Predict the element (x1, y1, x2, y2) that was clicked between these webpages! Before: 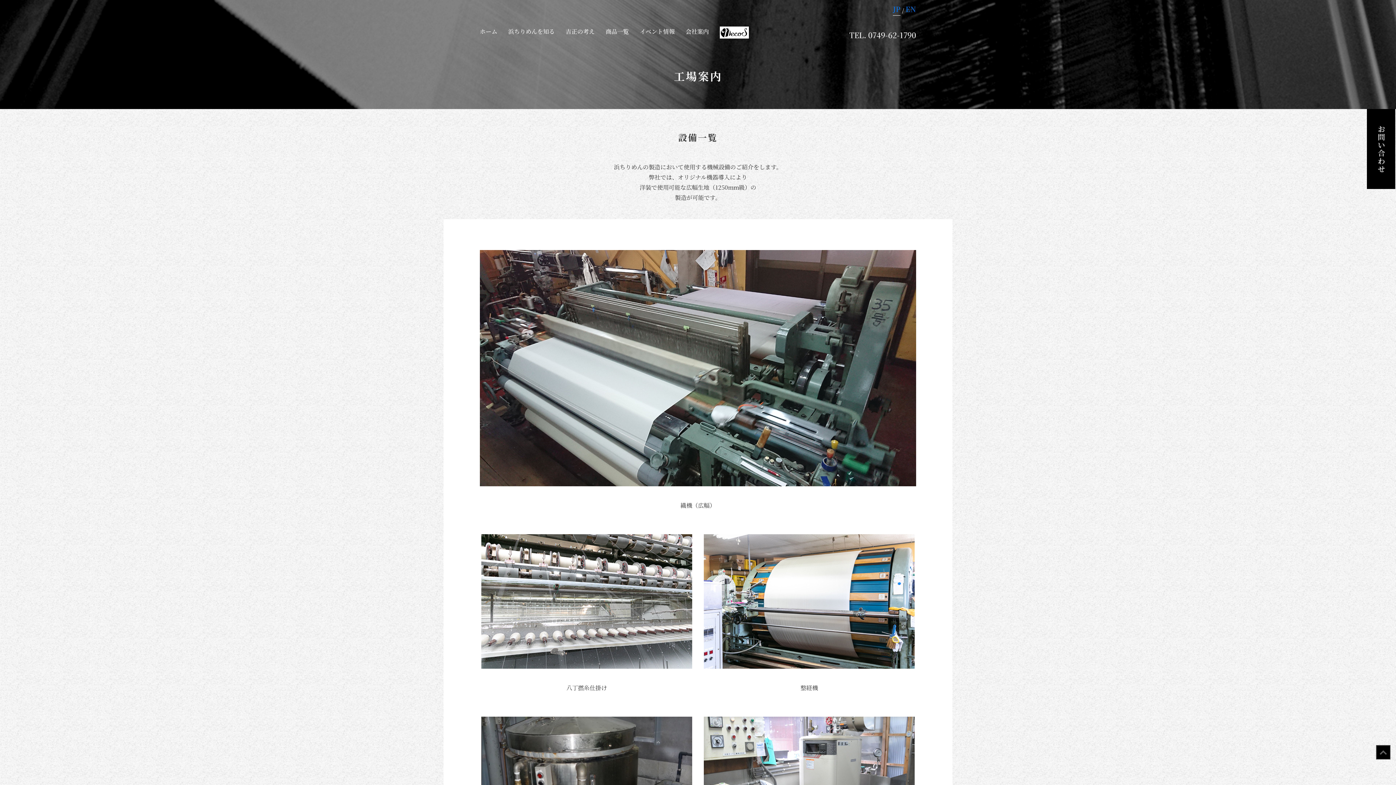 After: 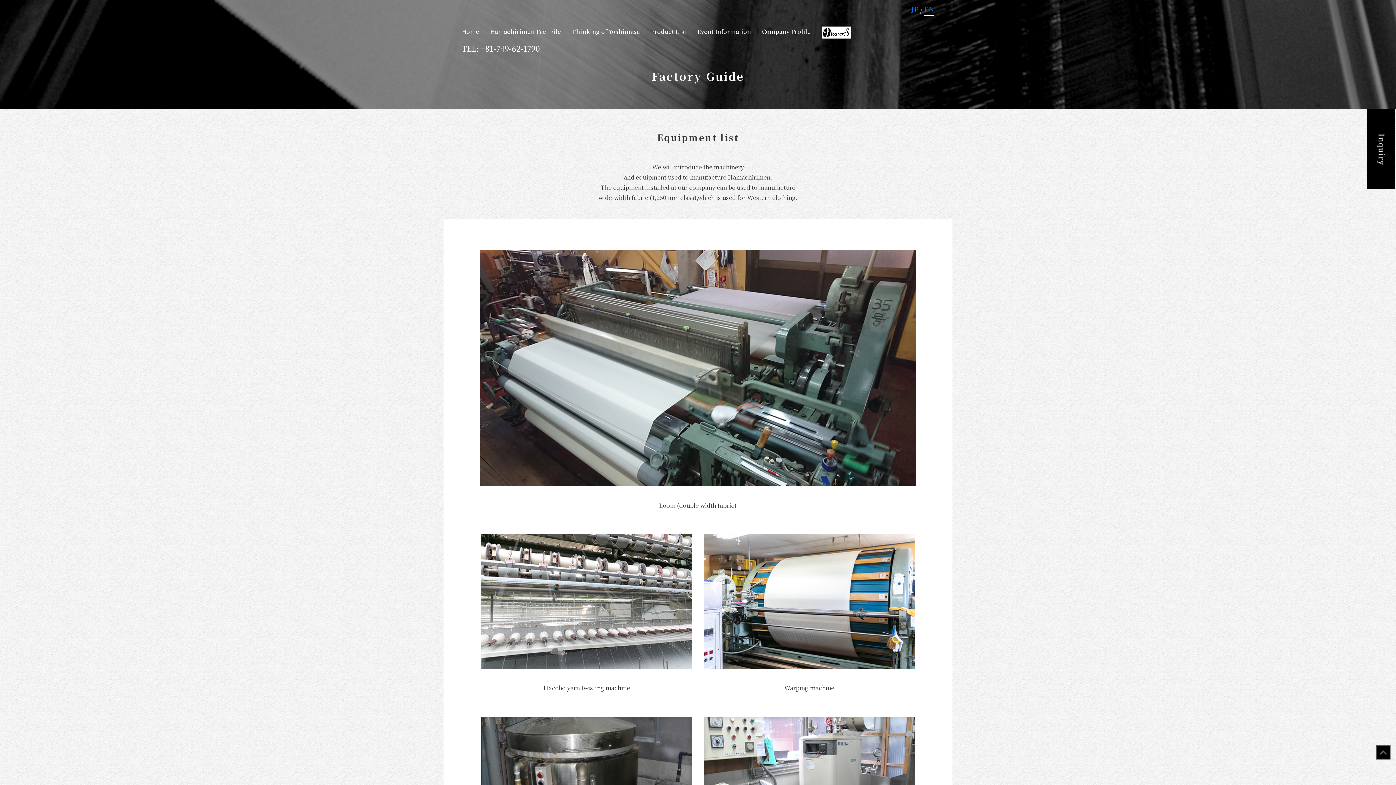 Action: bbox: (905, 5, 916, 12) label: EN